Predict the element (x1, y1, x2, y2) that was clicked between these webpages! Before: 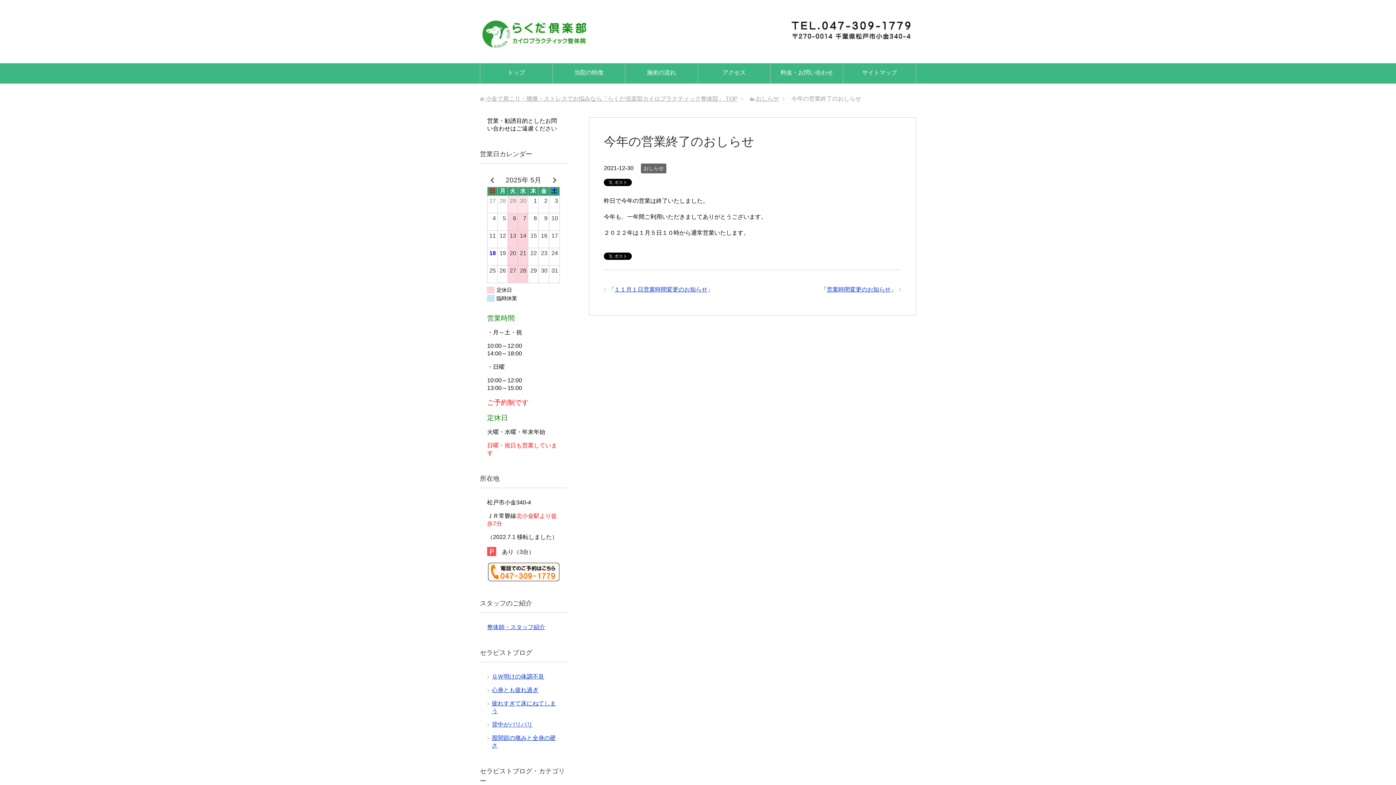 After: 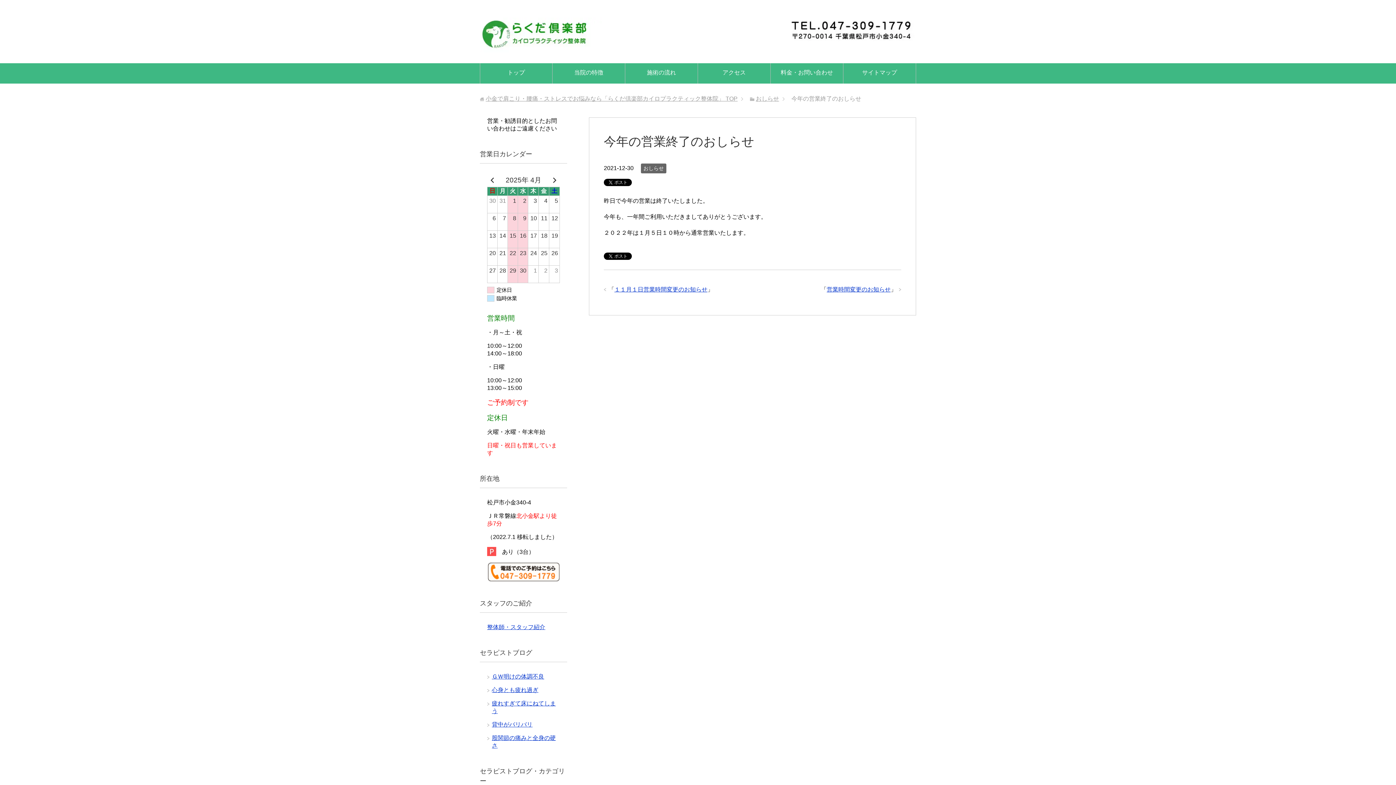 Action: bbox: (487, 175, 497, 185)